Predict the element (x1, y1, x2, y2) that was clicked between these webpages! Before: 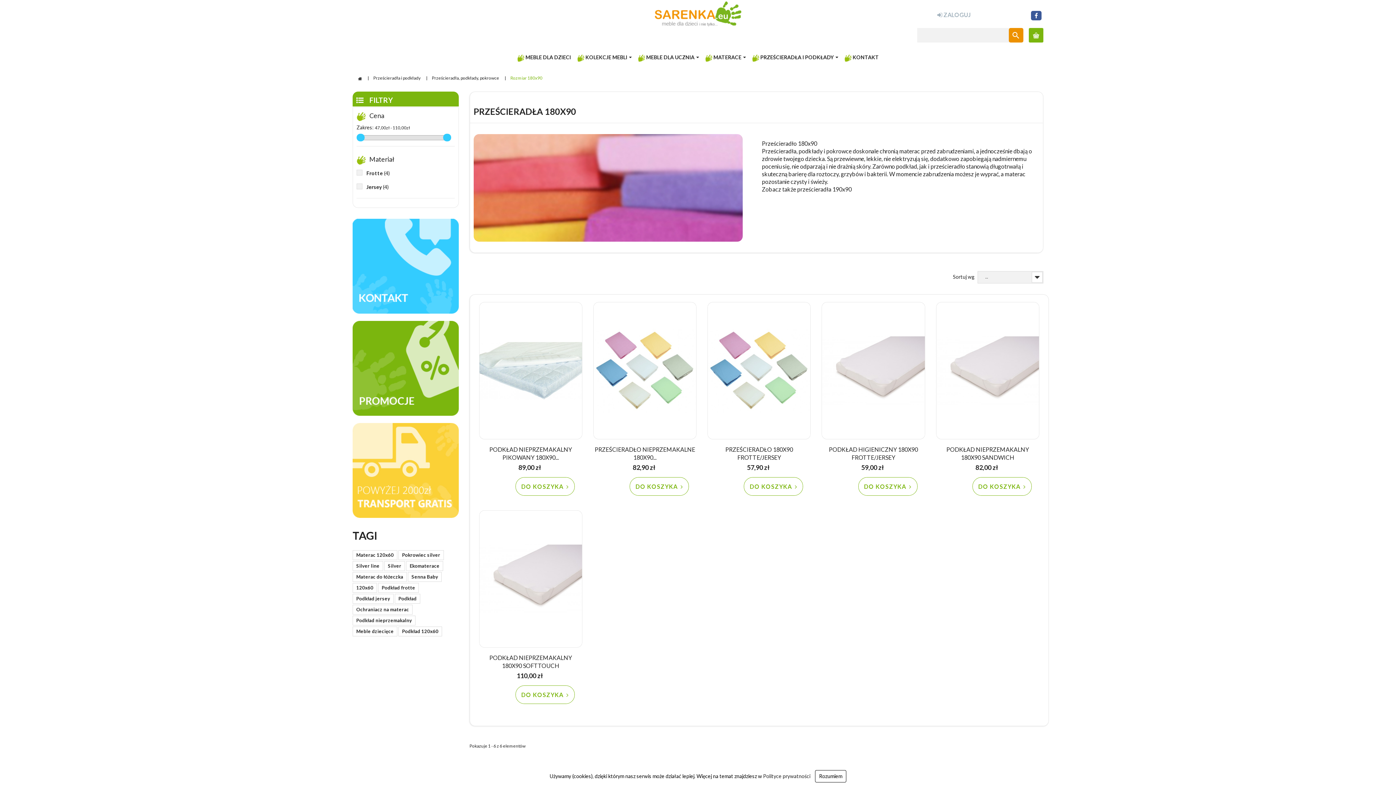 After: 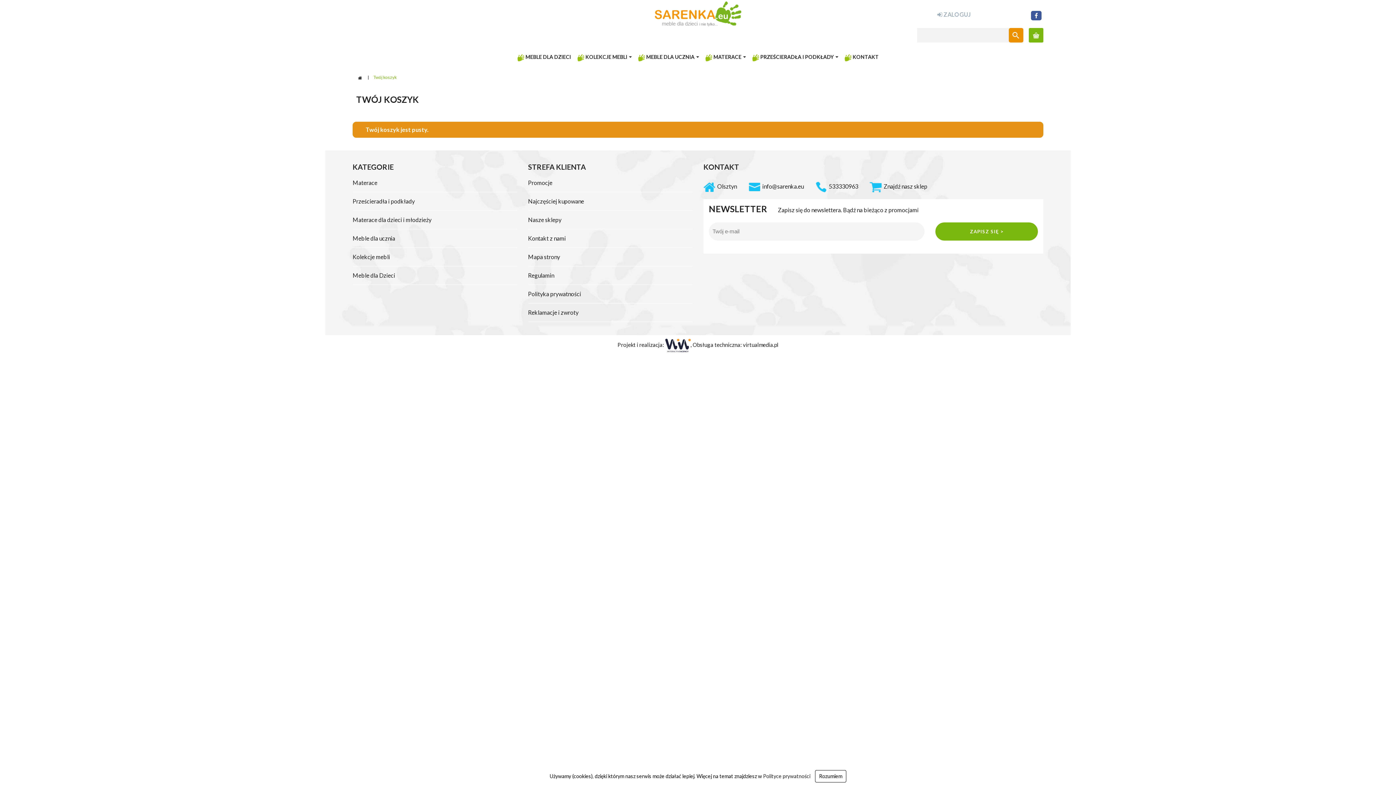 Action: bbox: (1029, 31, 1043, 37)